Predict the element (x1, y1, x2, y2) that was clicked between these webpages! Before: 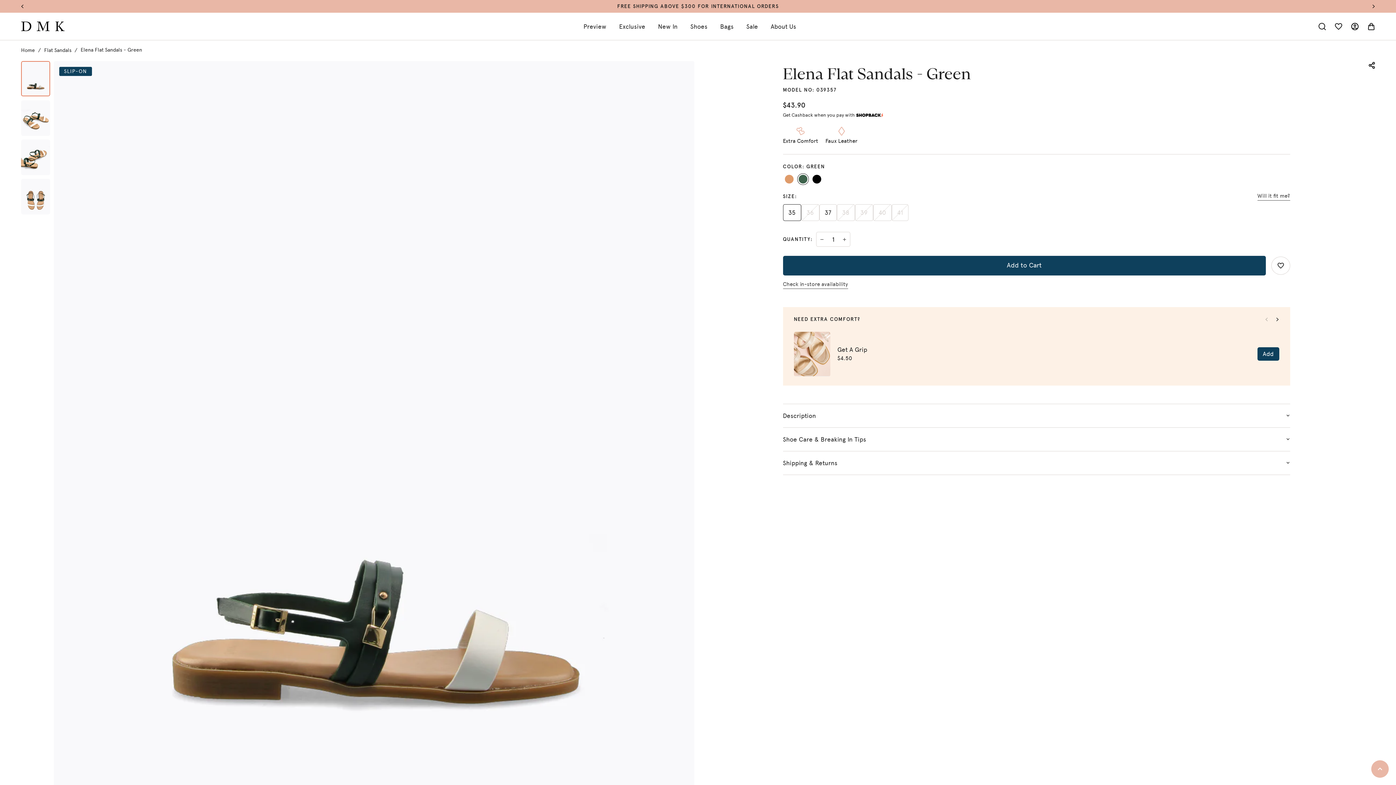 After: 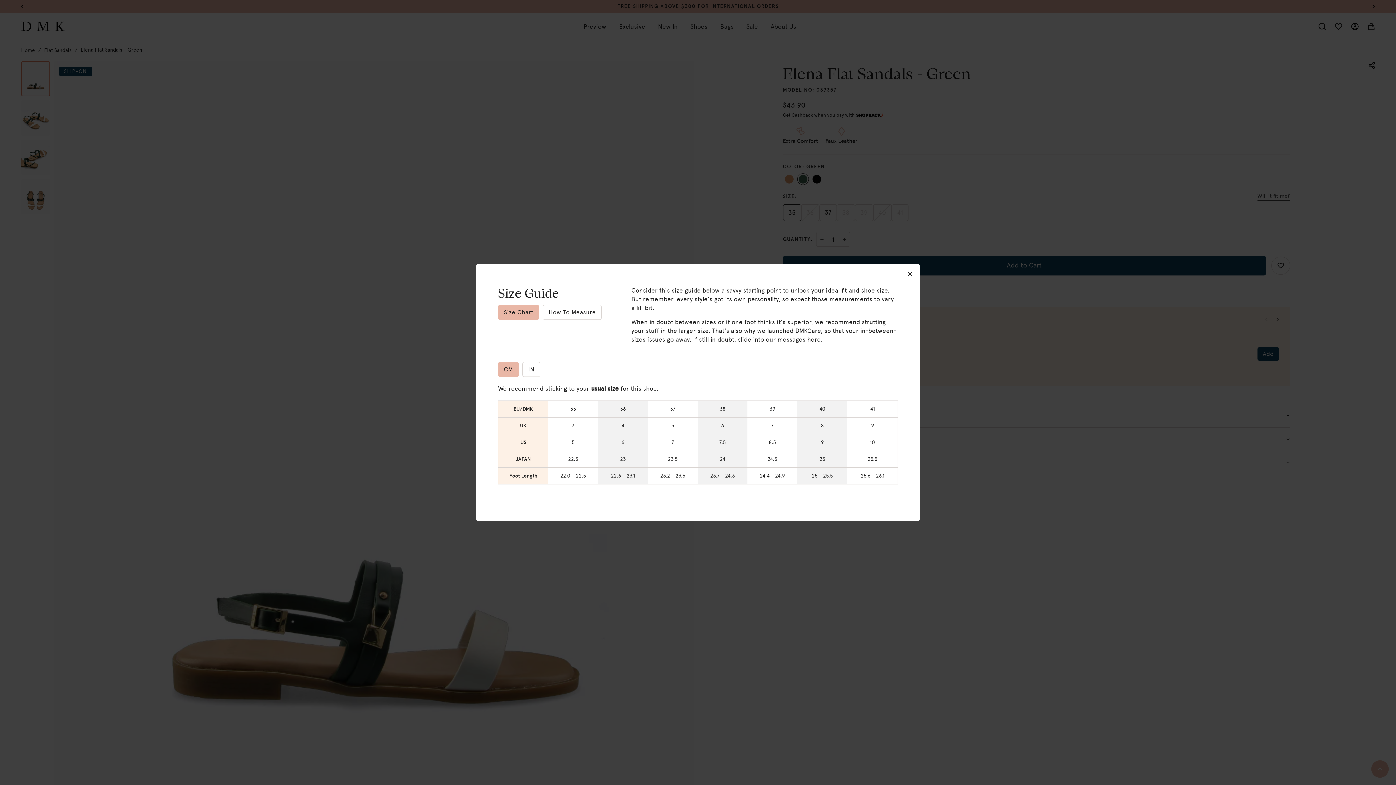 Action: label: Will it fit me? bbox: (1257, 192, 1290, 200)